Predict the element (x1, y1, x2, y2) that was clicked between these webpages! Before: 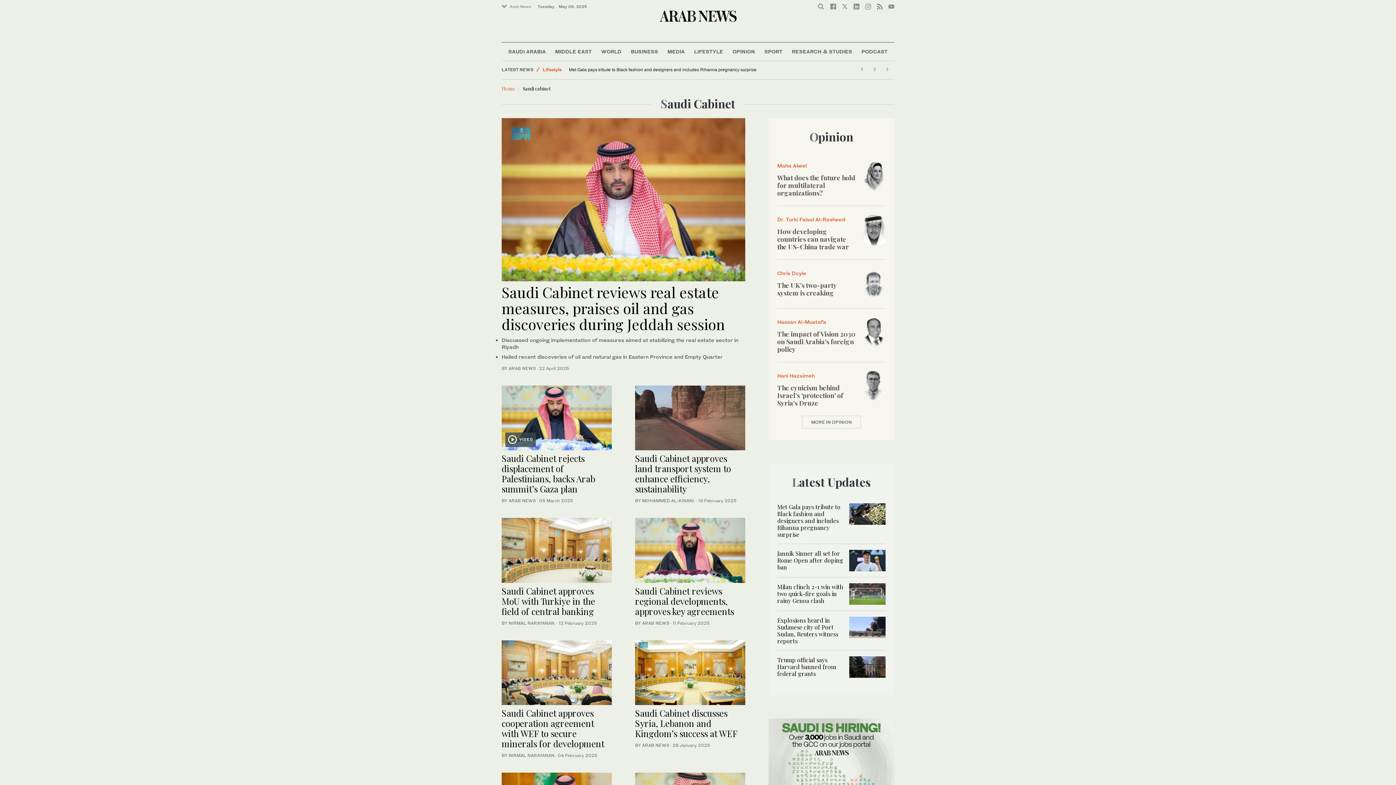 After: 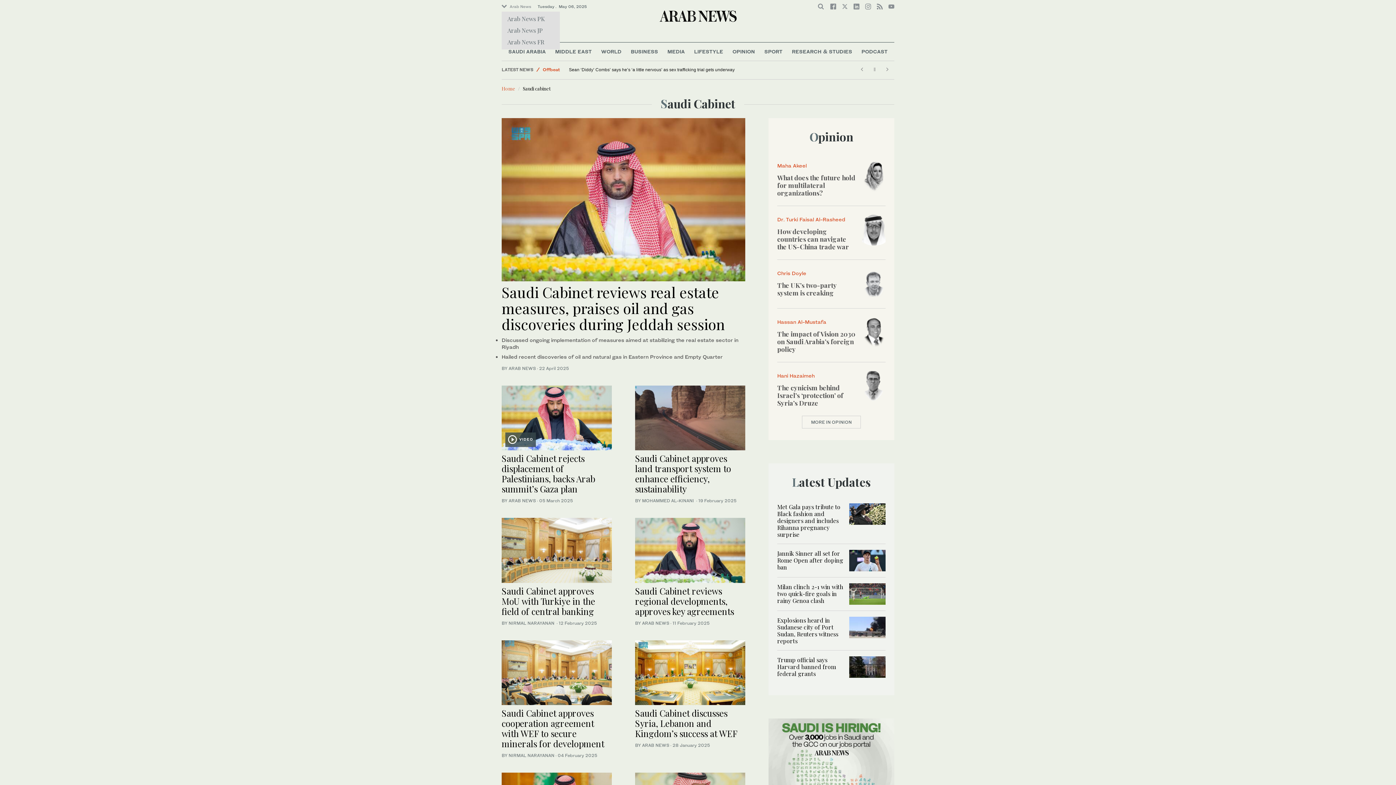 Action: label: Arab News bbox: (501, 2, 536, 10)